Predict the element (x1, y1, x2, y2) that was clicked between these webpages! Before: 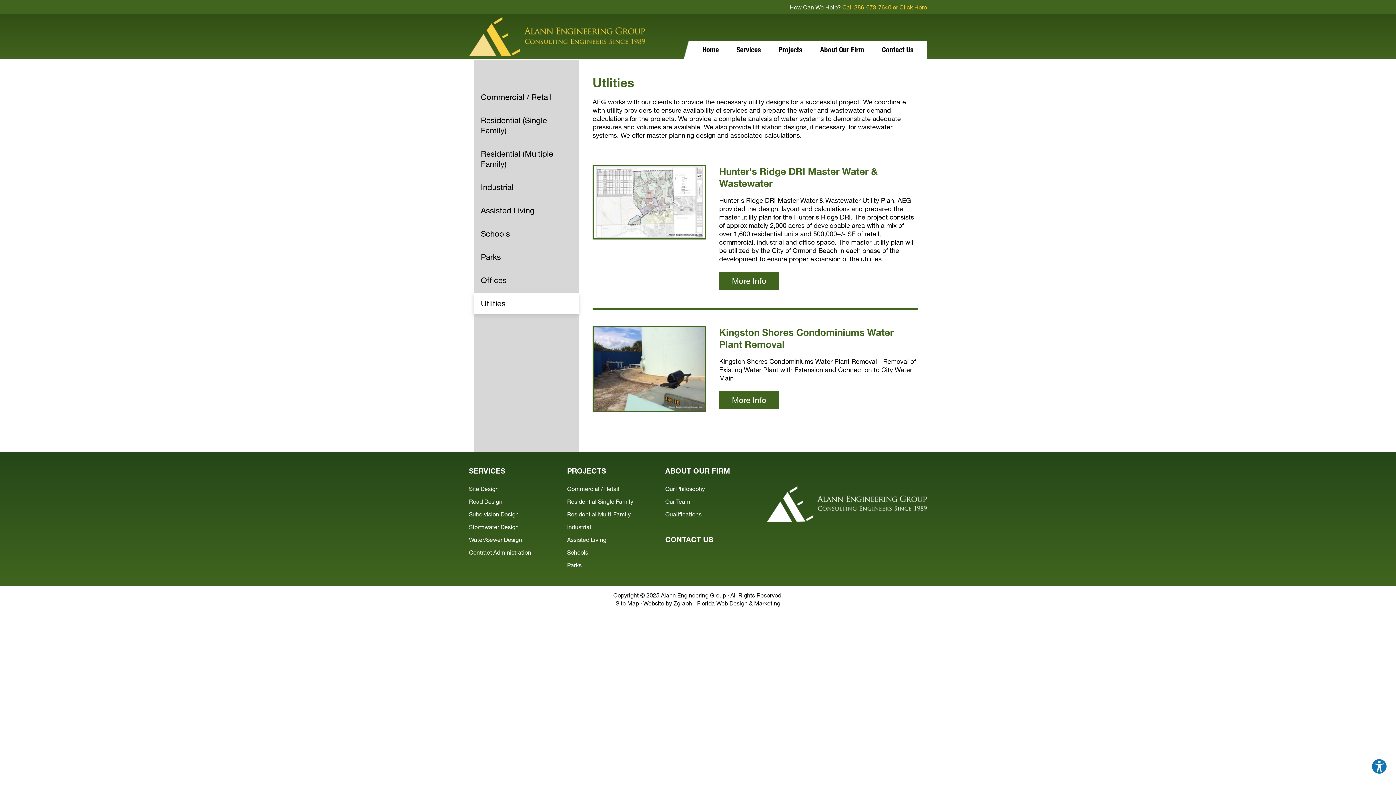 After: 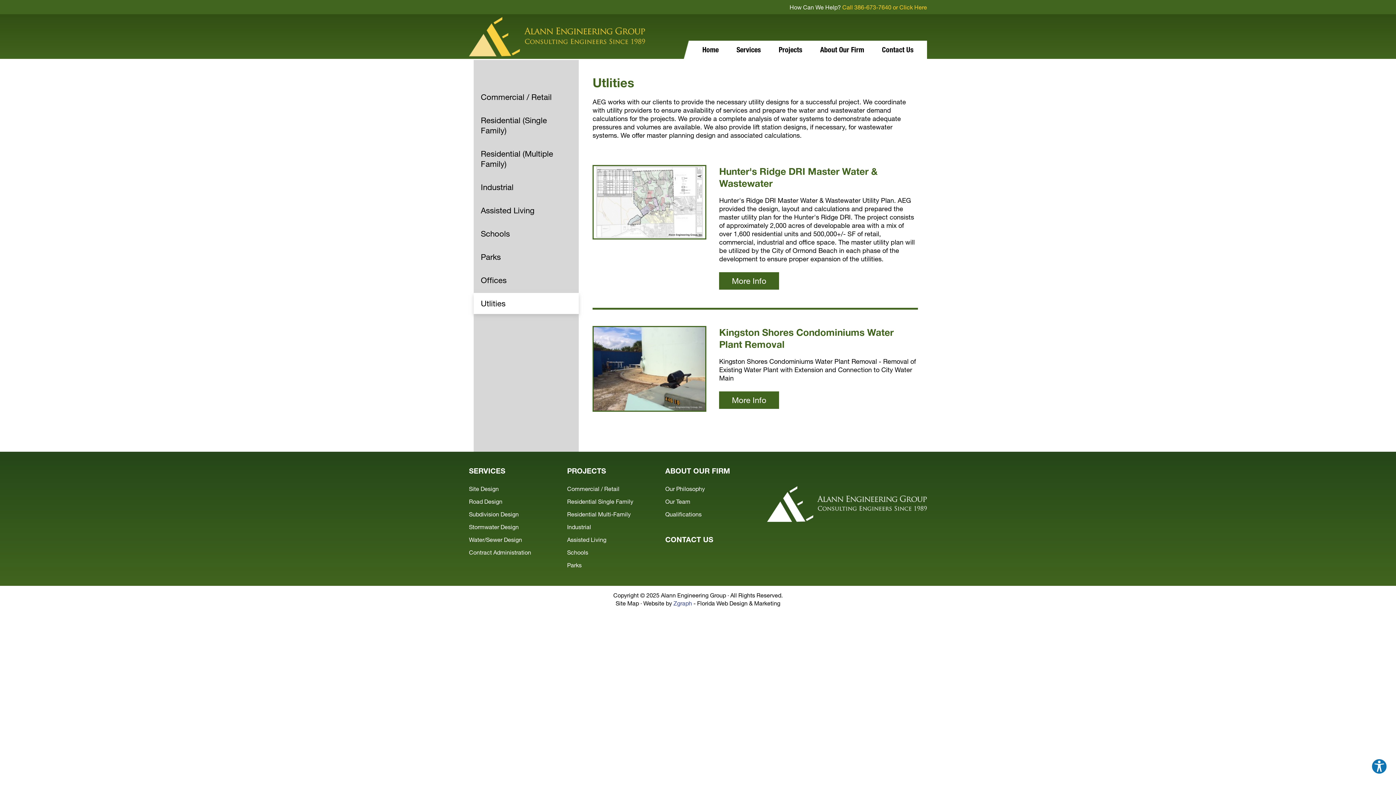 Action: label: Zgraph bbox: (673, 600, 692, 606)